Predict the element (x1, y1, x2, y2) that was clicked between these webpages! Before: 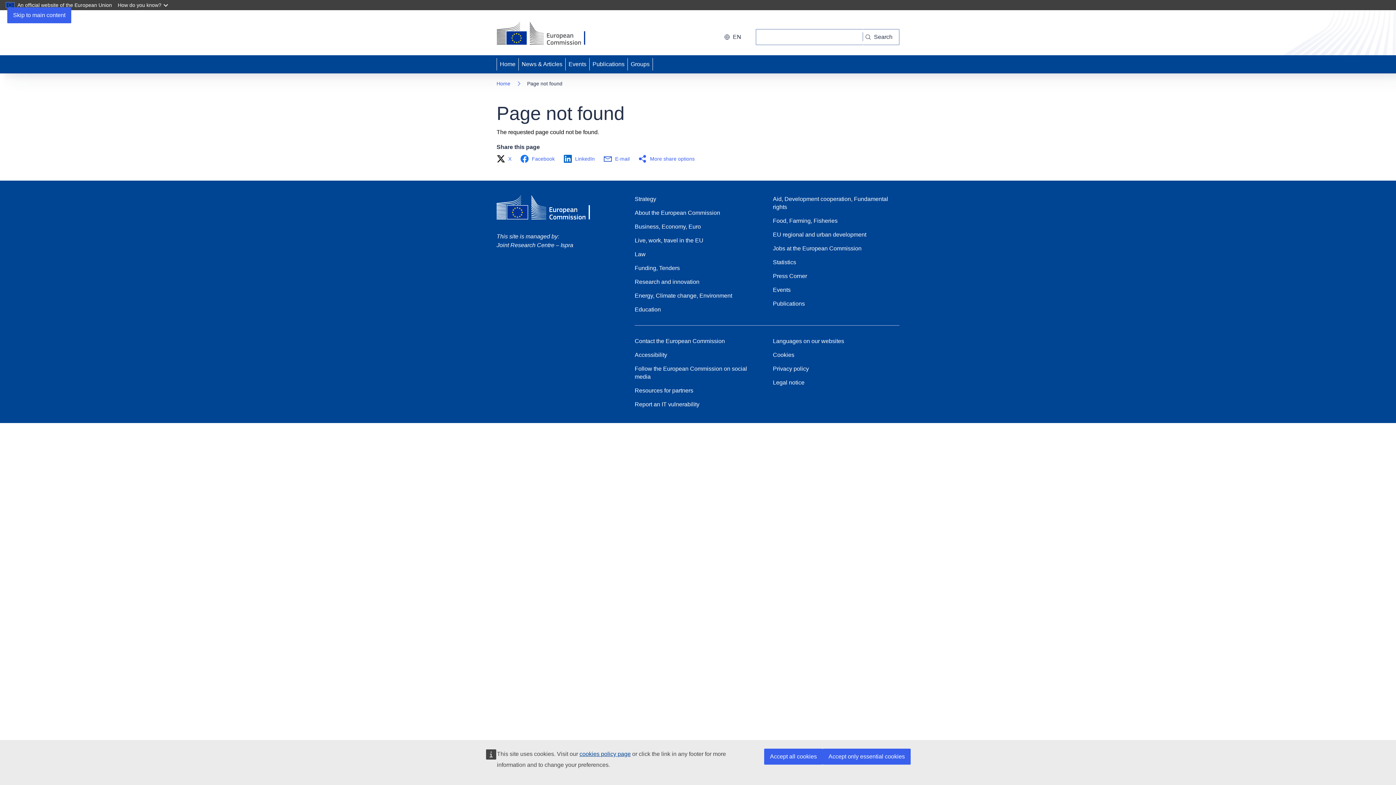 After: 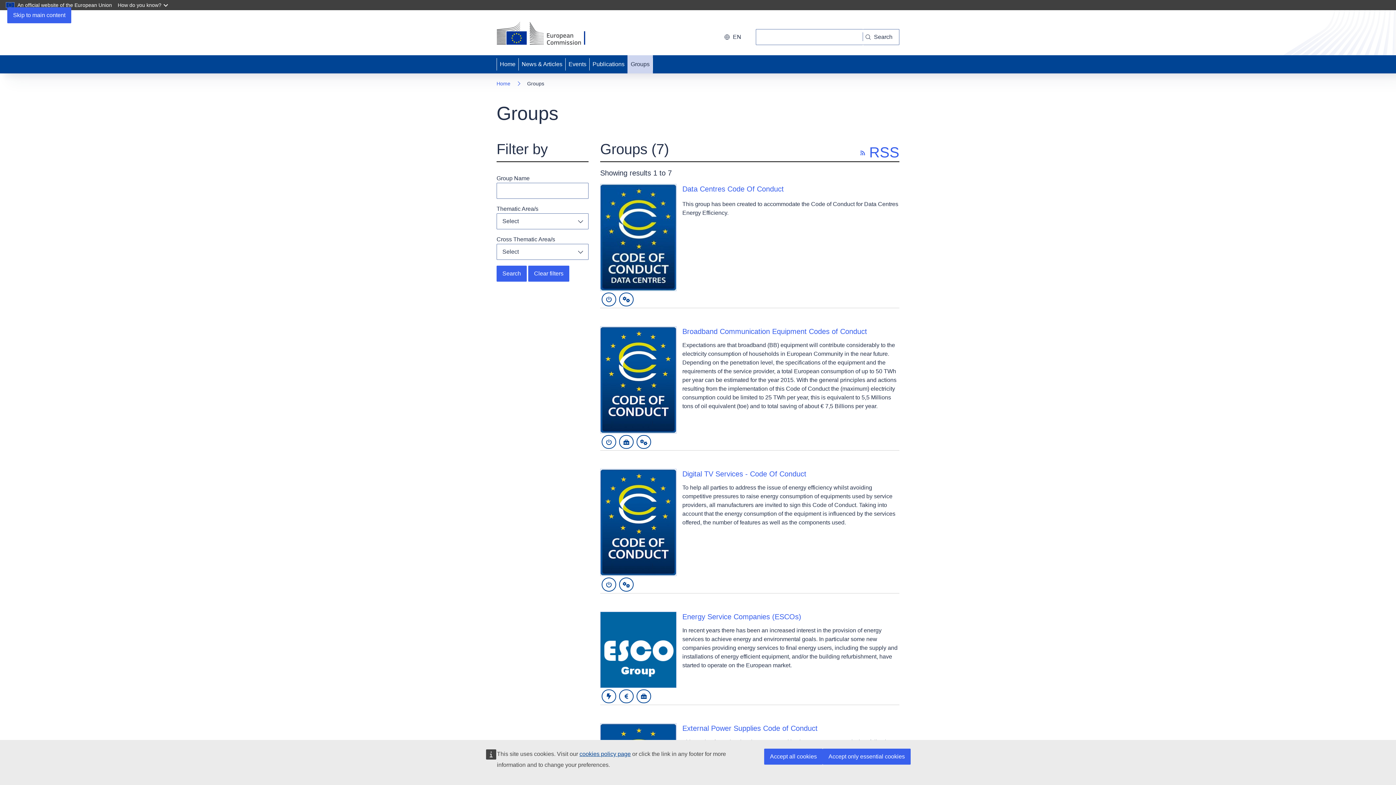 Action: label: Groups bbox: (628, 55, 652, 73)